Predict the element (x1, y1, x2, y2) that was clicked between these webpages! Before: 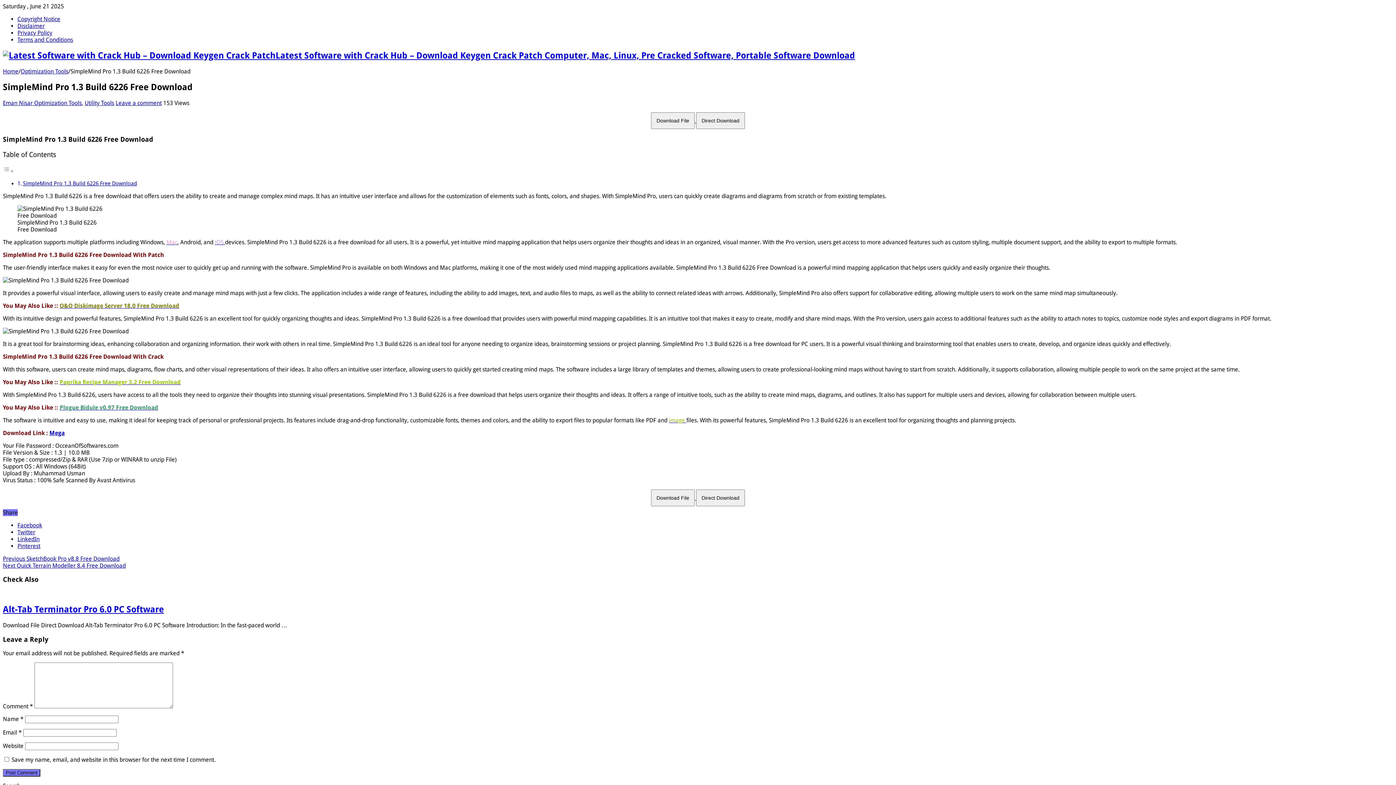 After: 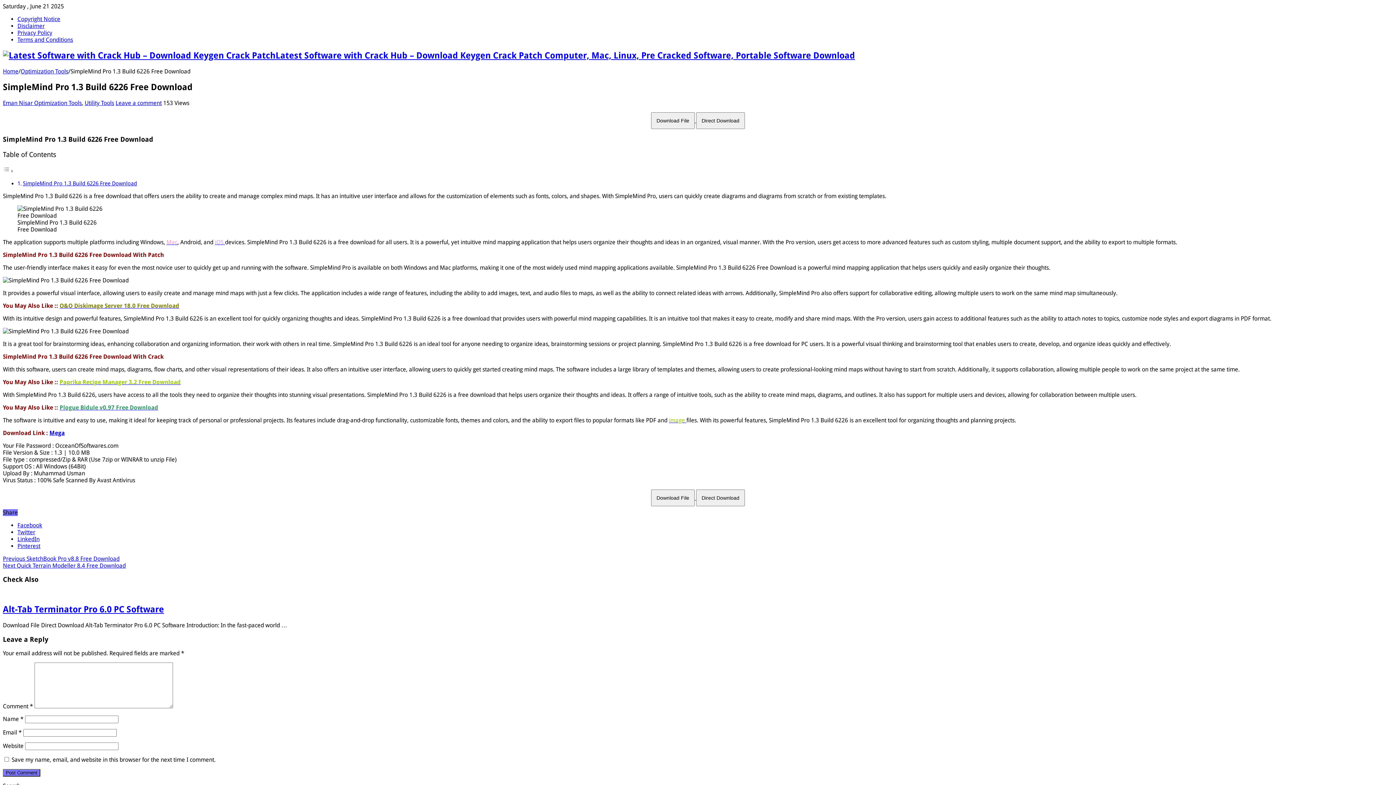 Action: bbox: (59, 404, 158, 411) label: Plogue Bidule v0.97 Free Download